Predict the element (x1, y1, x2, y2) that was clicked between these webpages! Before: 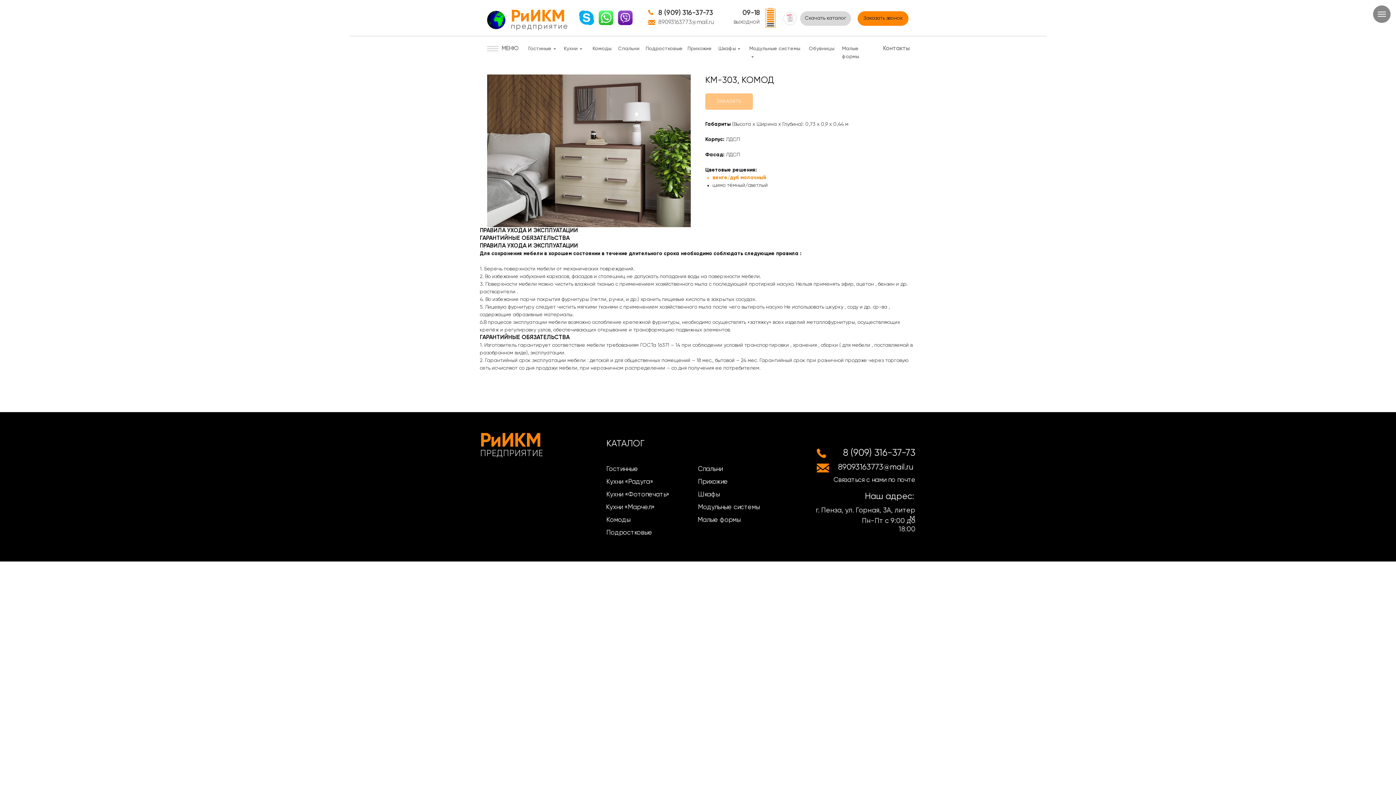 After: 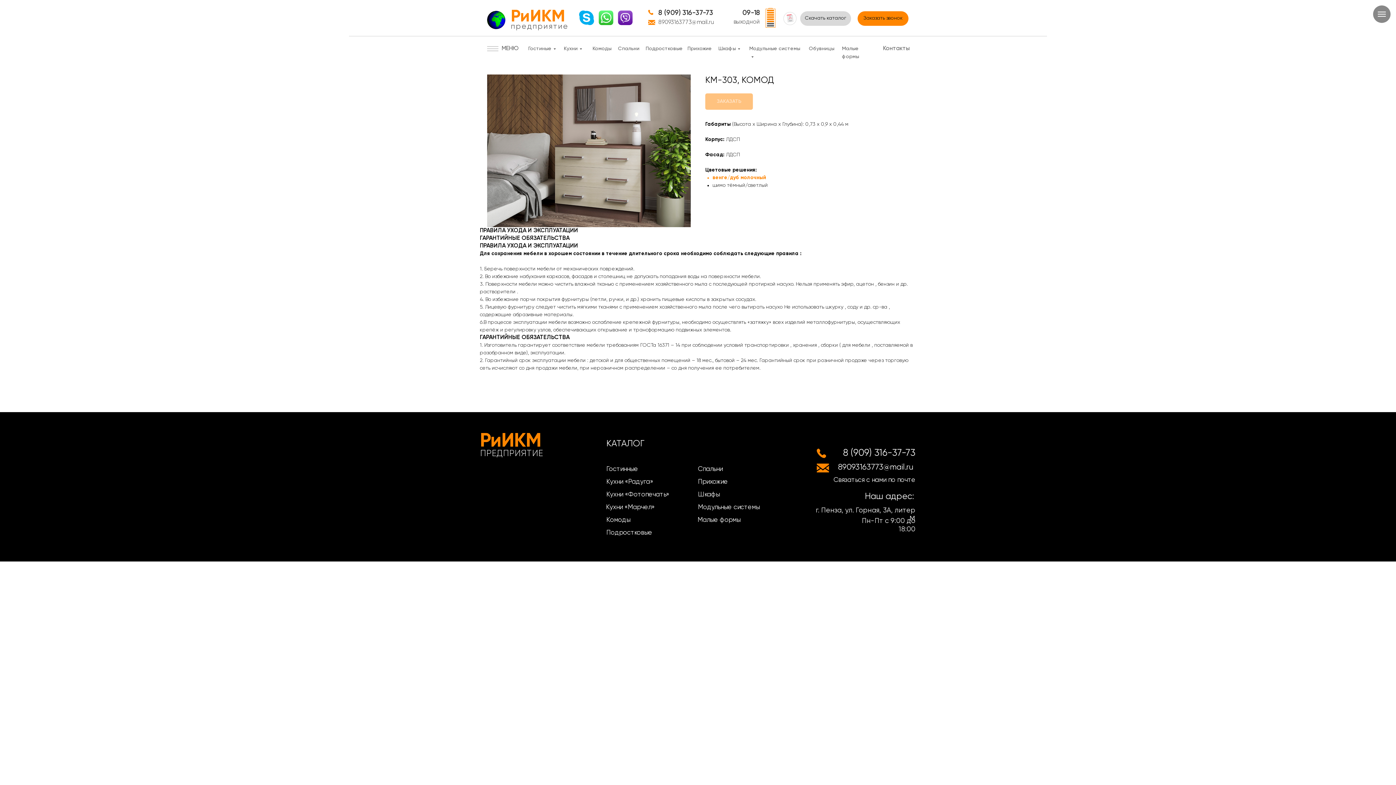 Action: label: 89093163773@mail.ru bbox: (658, 19, 714, 25)